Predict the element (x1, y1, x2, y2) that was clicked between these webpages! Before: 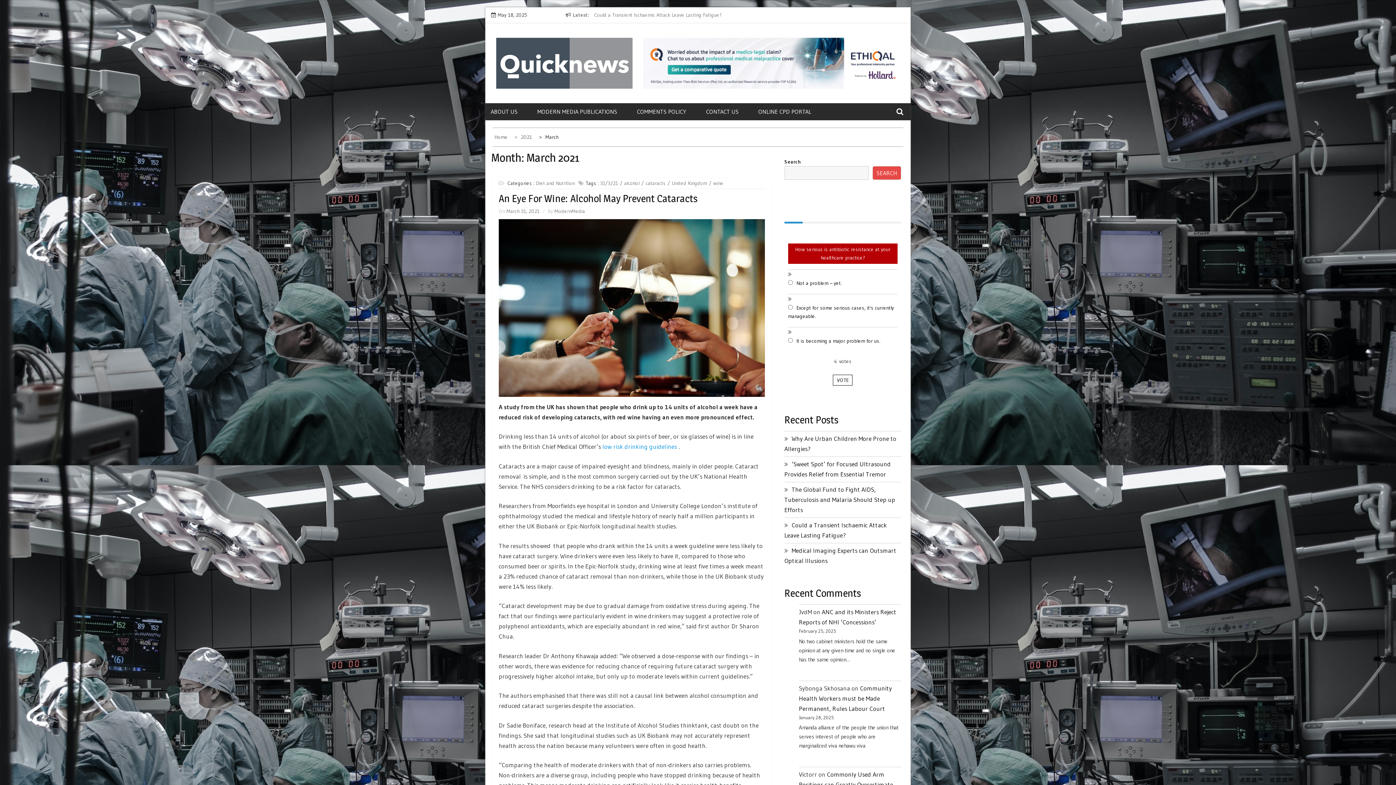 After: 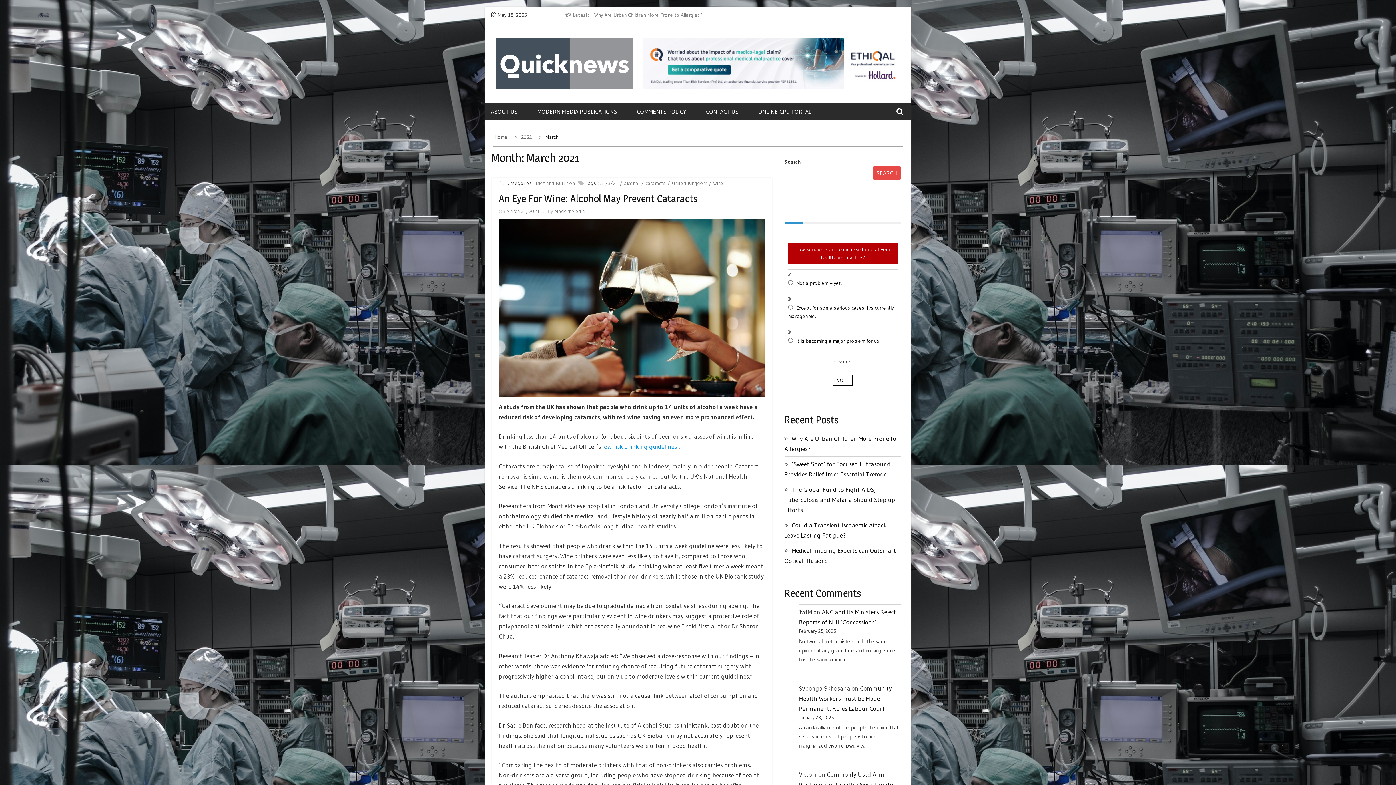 Action: bbox: (872, 166, 901, 180) label: Search